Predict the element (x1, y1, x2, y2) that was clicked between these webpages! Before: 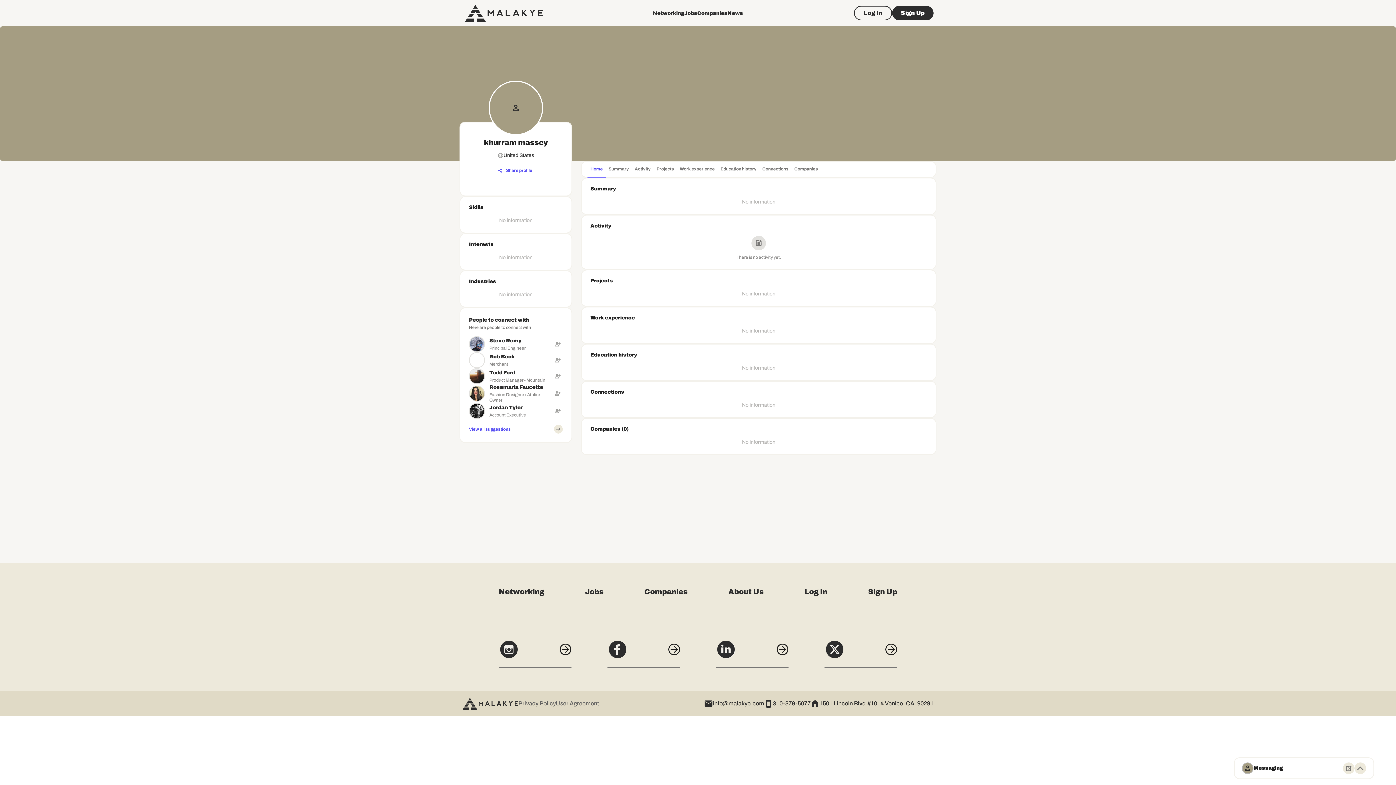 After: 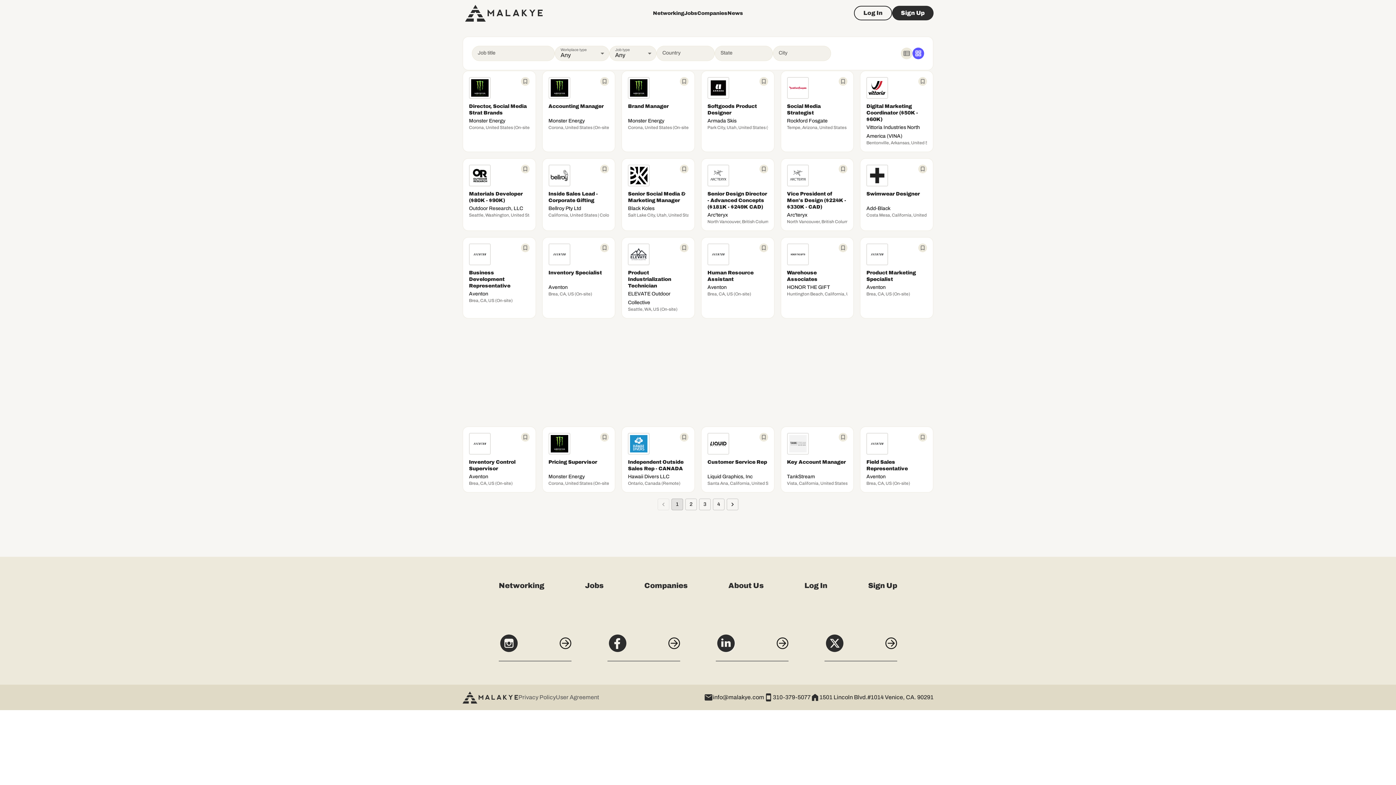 Action: bbox: (585, 507, 603, 518) label: Jobs